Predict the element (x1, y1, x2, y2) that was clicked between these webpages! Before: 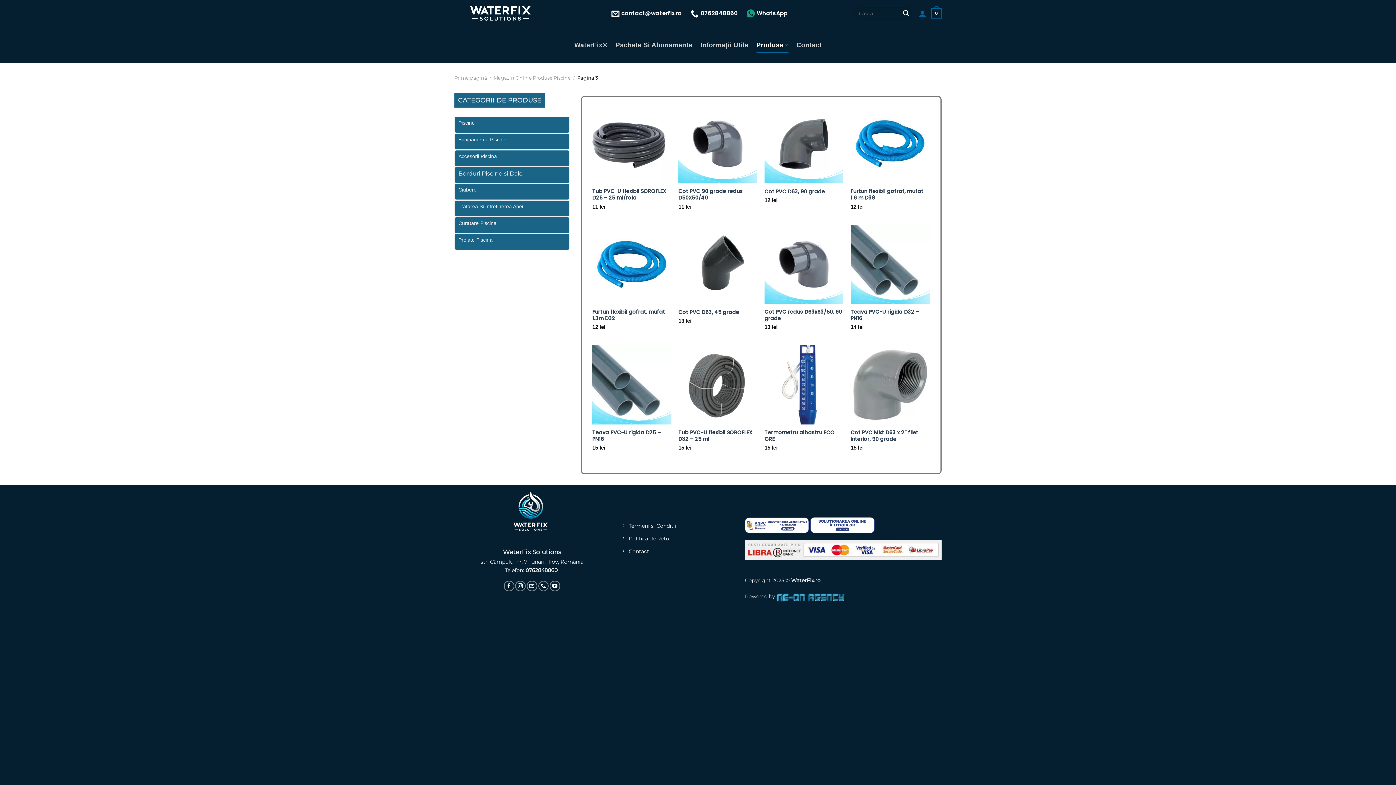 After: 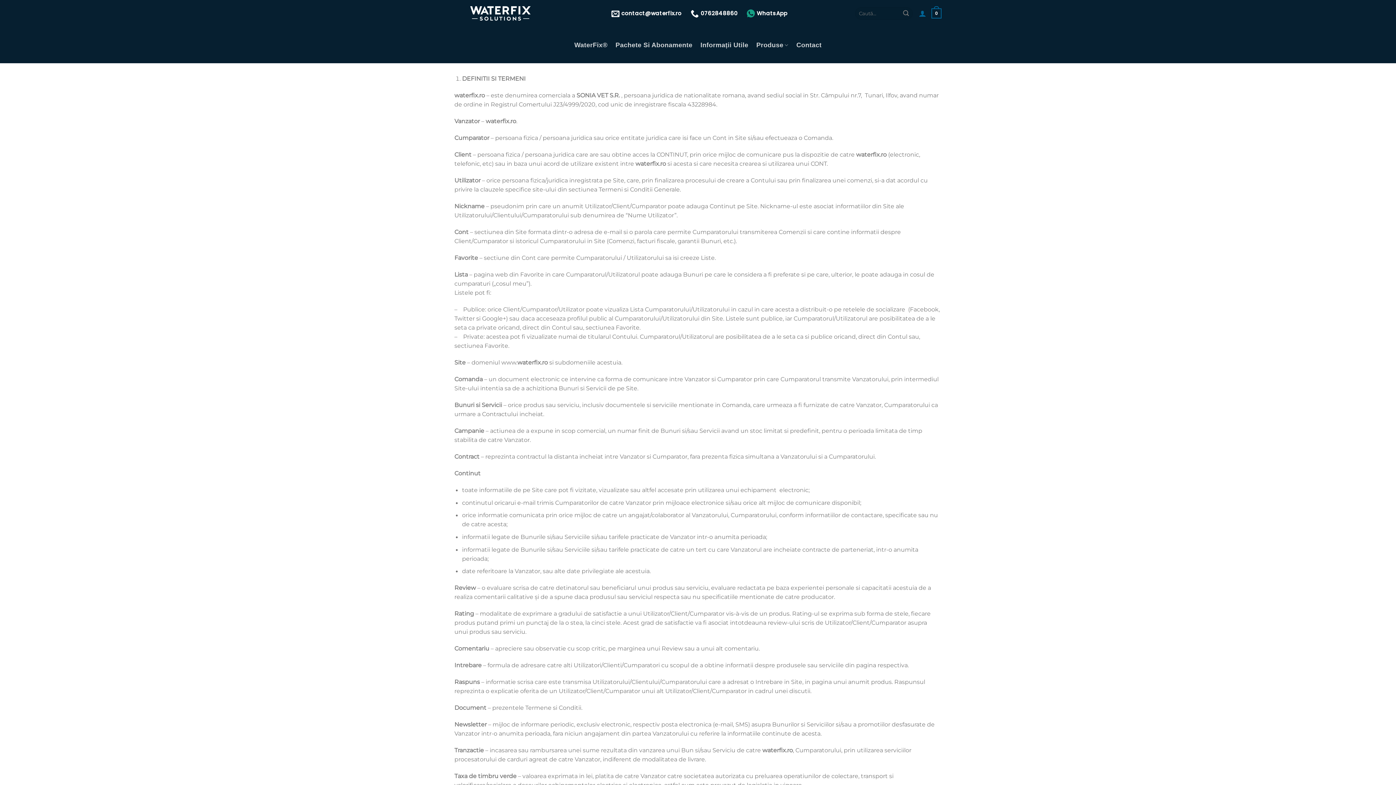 Action: bbox: (620, 520, 734, 533) label: Termeni si Conditii